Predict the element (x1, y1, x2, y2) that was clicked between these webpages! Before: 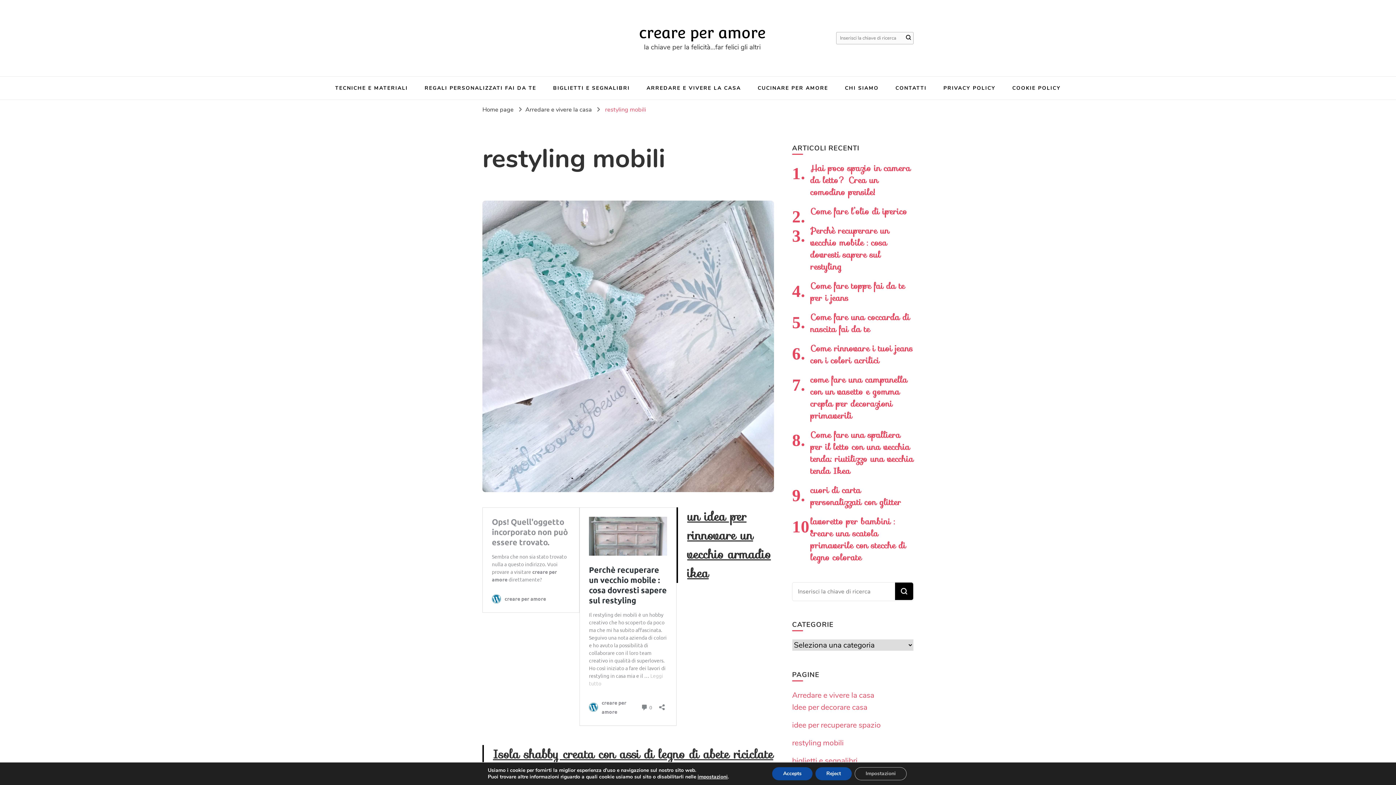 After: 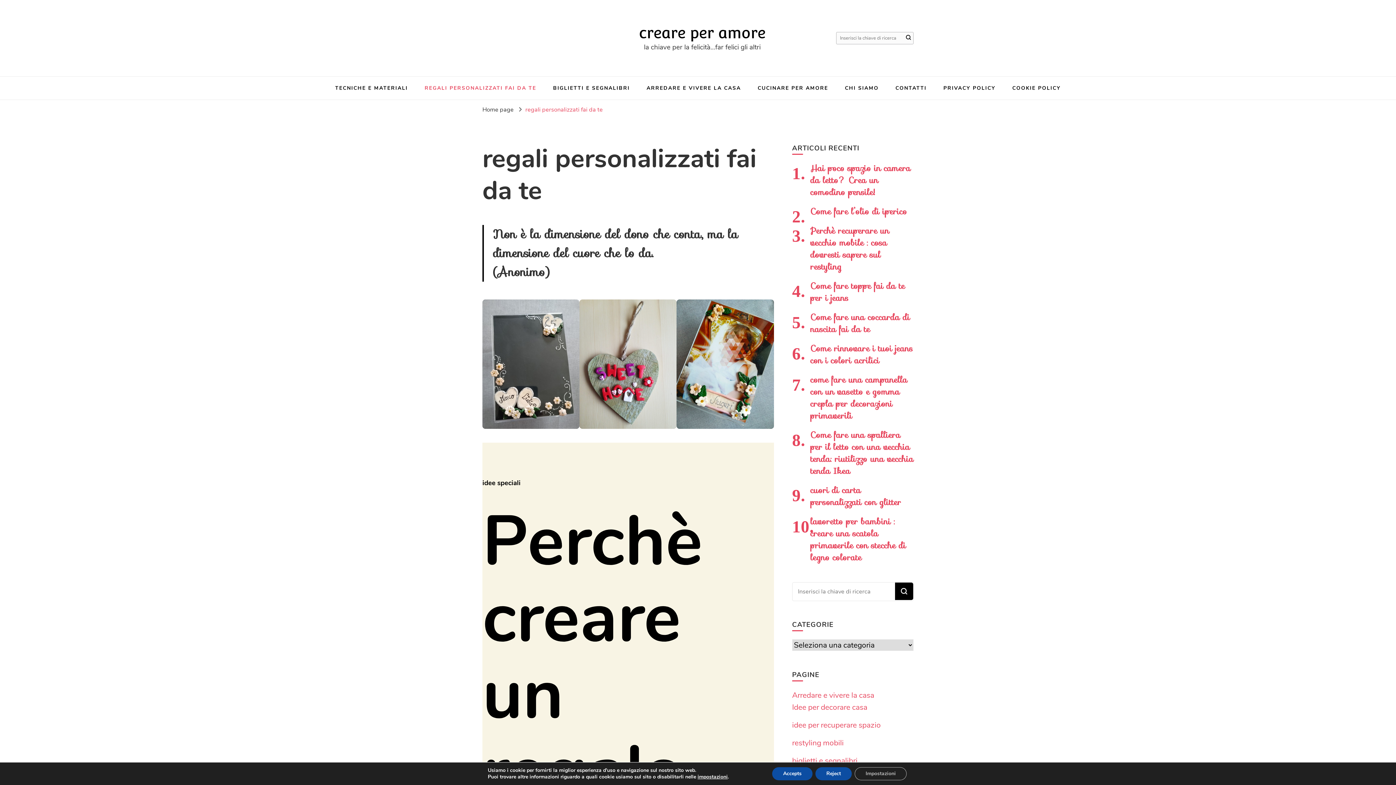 Action: bbox: (424, 84, 536, 91) label: REGALI PERSONALIZZATI FAI DA TE